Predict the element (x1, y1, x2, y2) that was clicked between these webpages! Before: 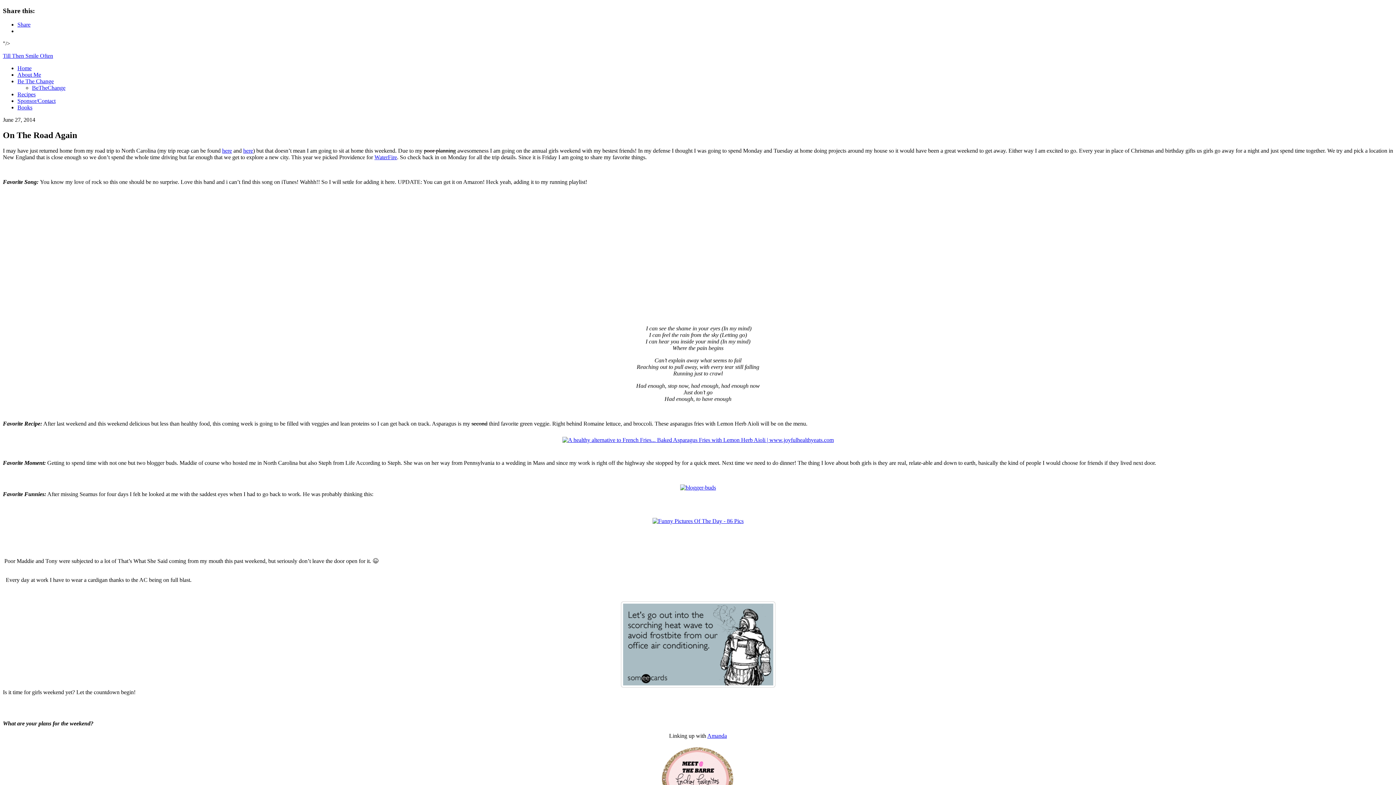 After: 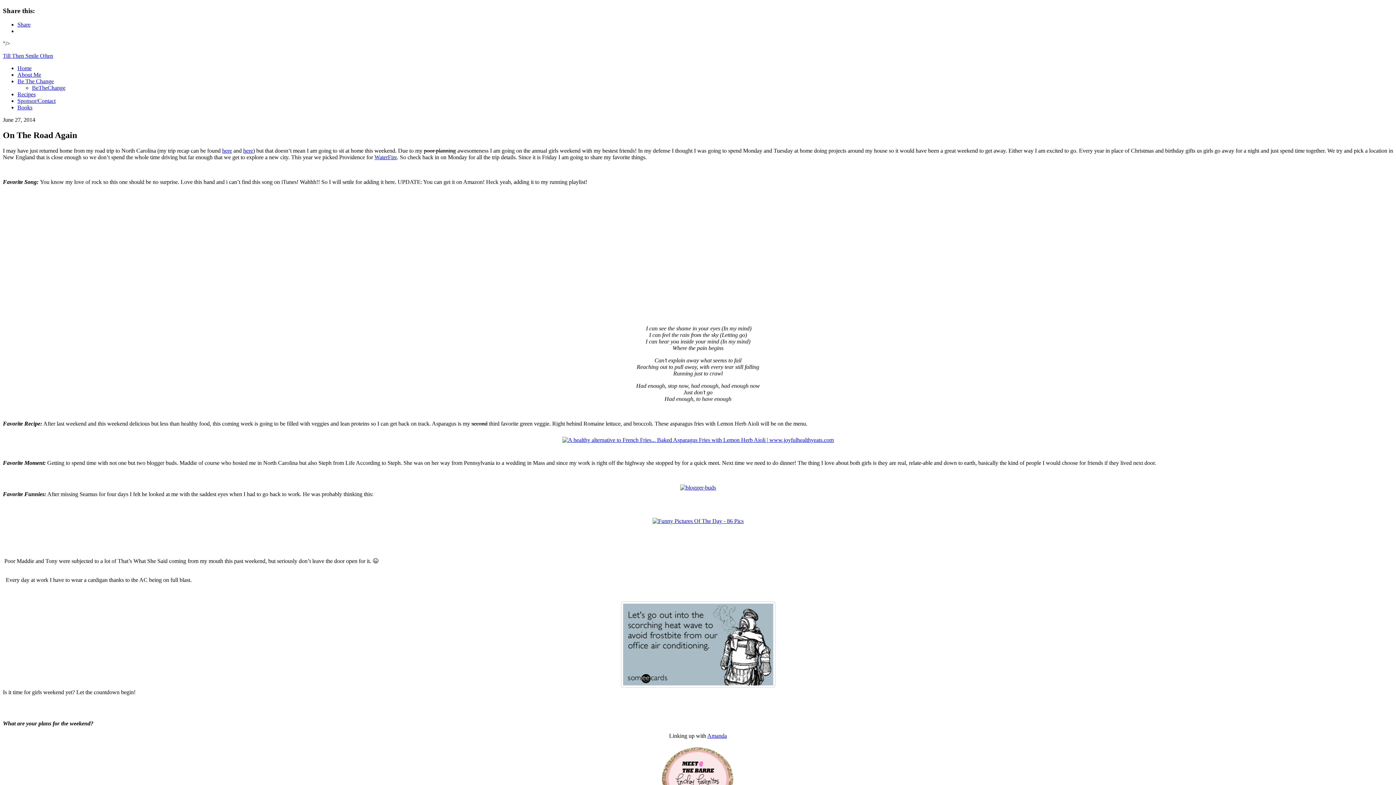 Action: bbox: (707, 733, 727, 739) label: Amanda